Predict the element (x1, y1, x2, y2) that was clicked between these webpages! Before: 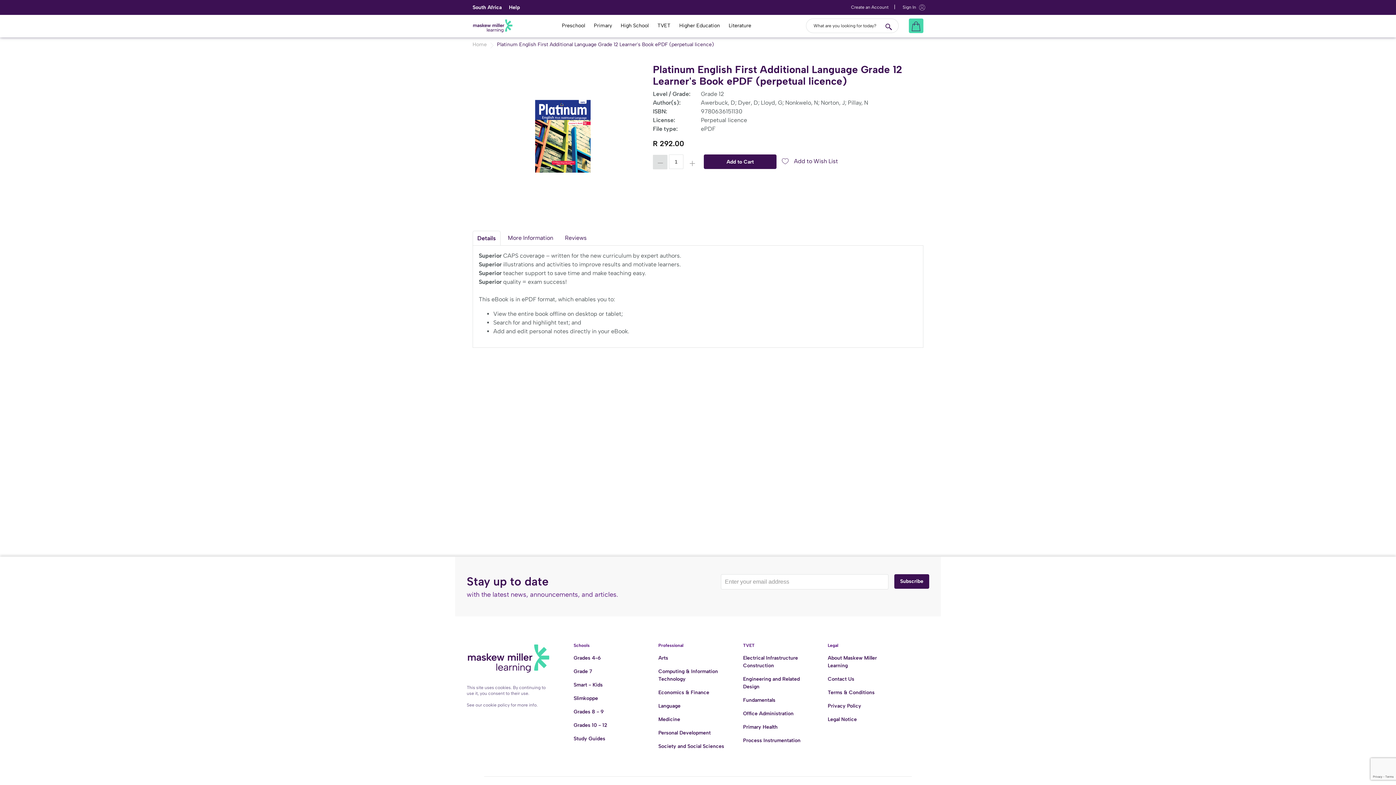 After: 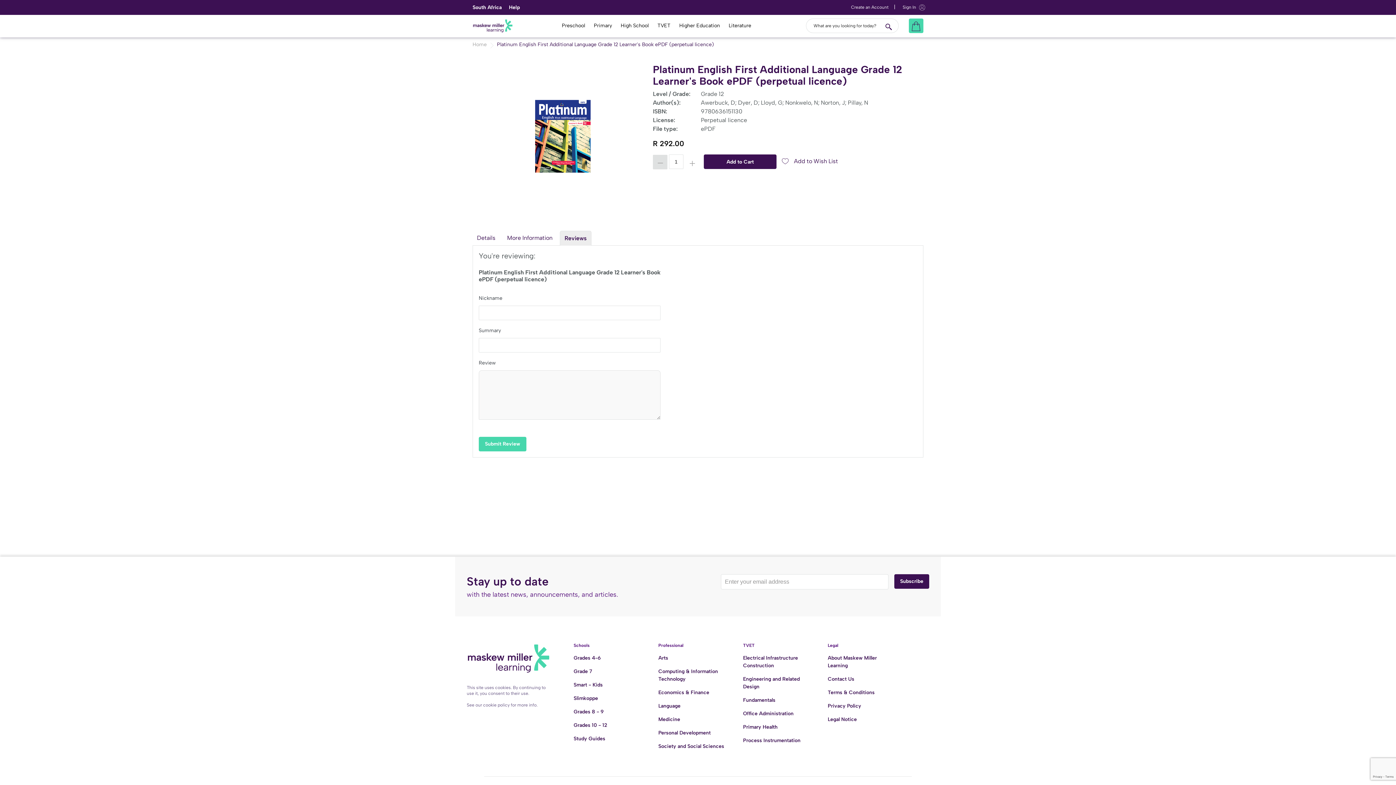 Action: label: Reviews bbox: (560, 230, 591, 245)